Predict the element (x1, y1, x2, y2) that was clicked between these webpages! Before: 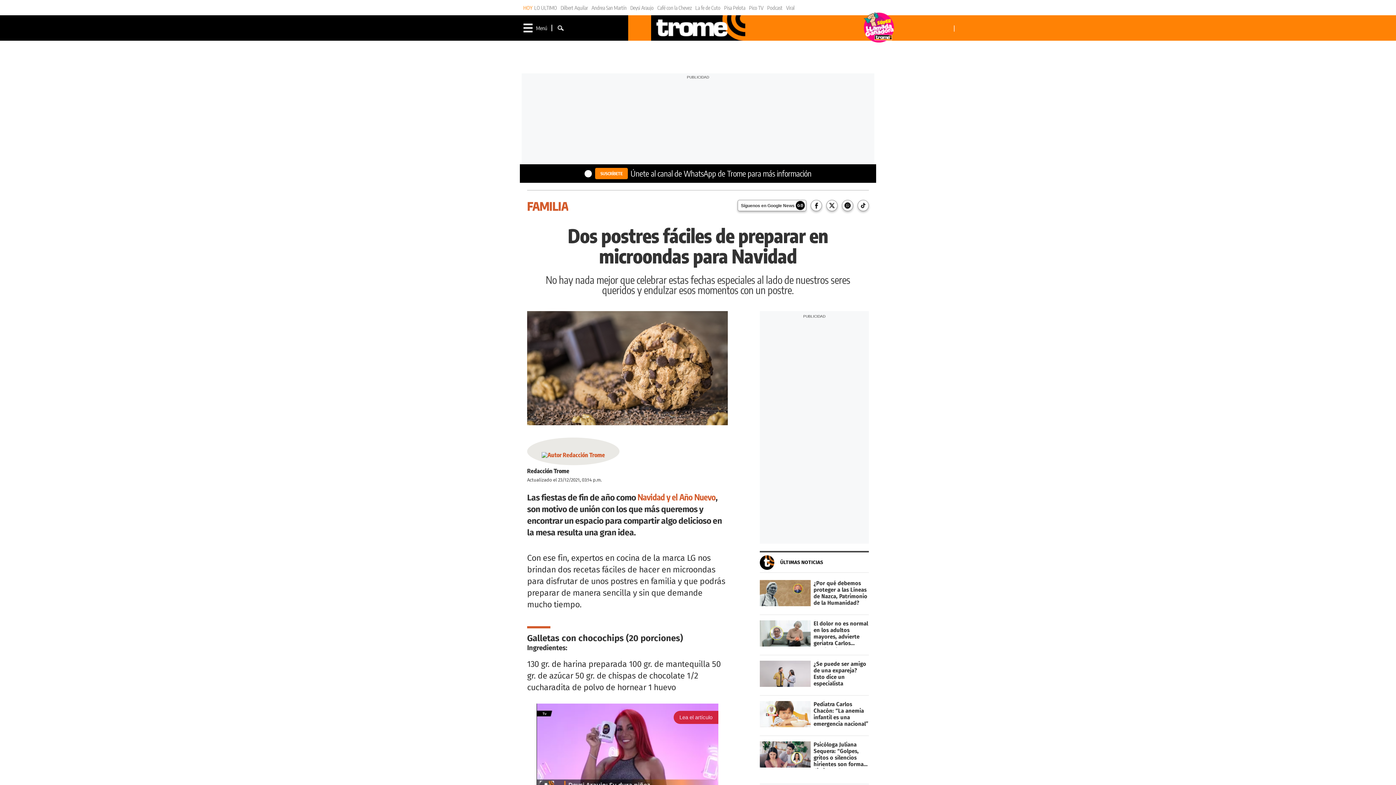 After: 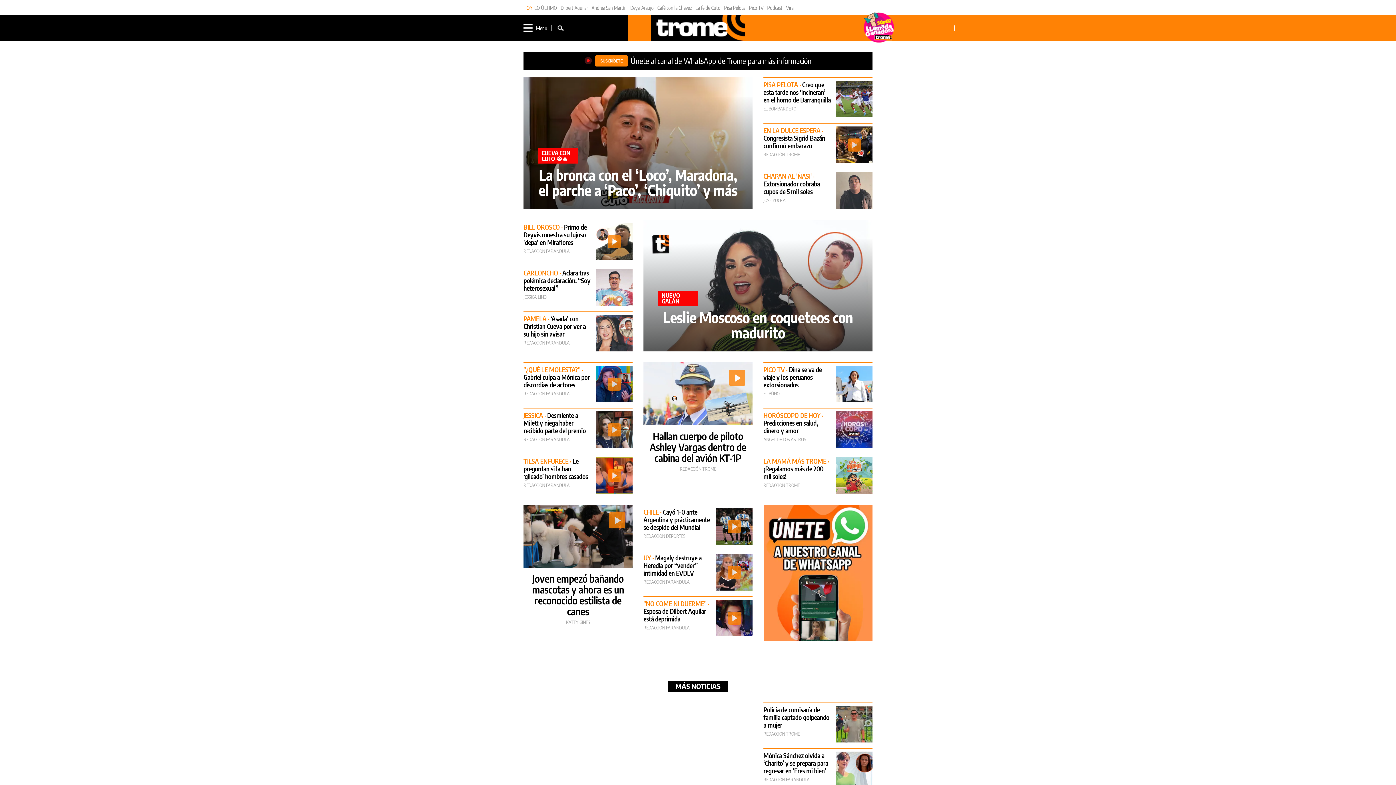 Action: bbox: (651, 15, 745, 40)